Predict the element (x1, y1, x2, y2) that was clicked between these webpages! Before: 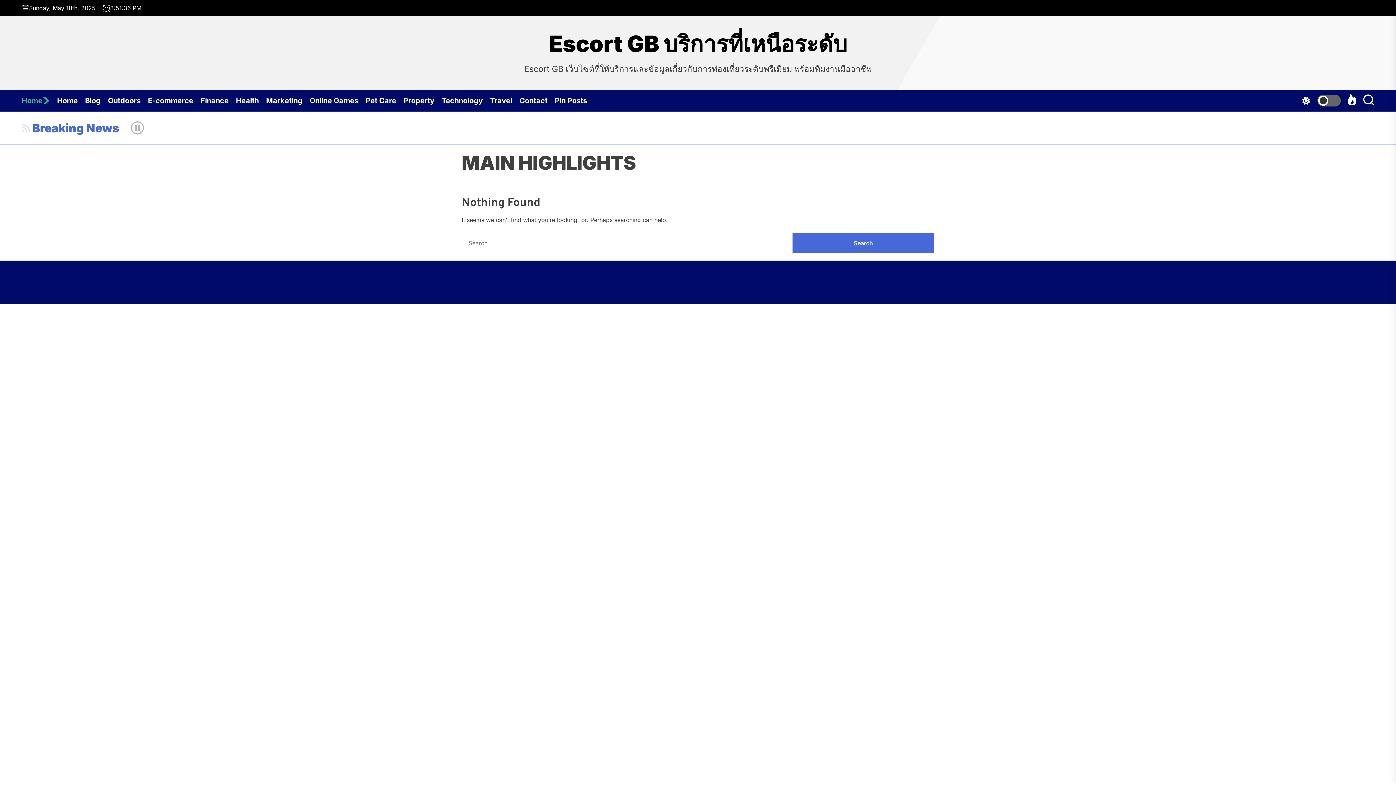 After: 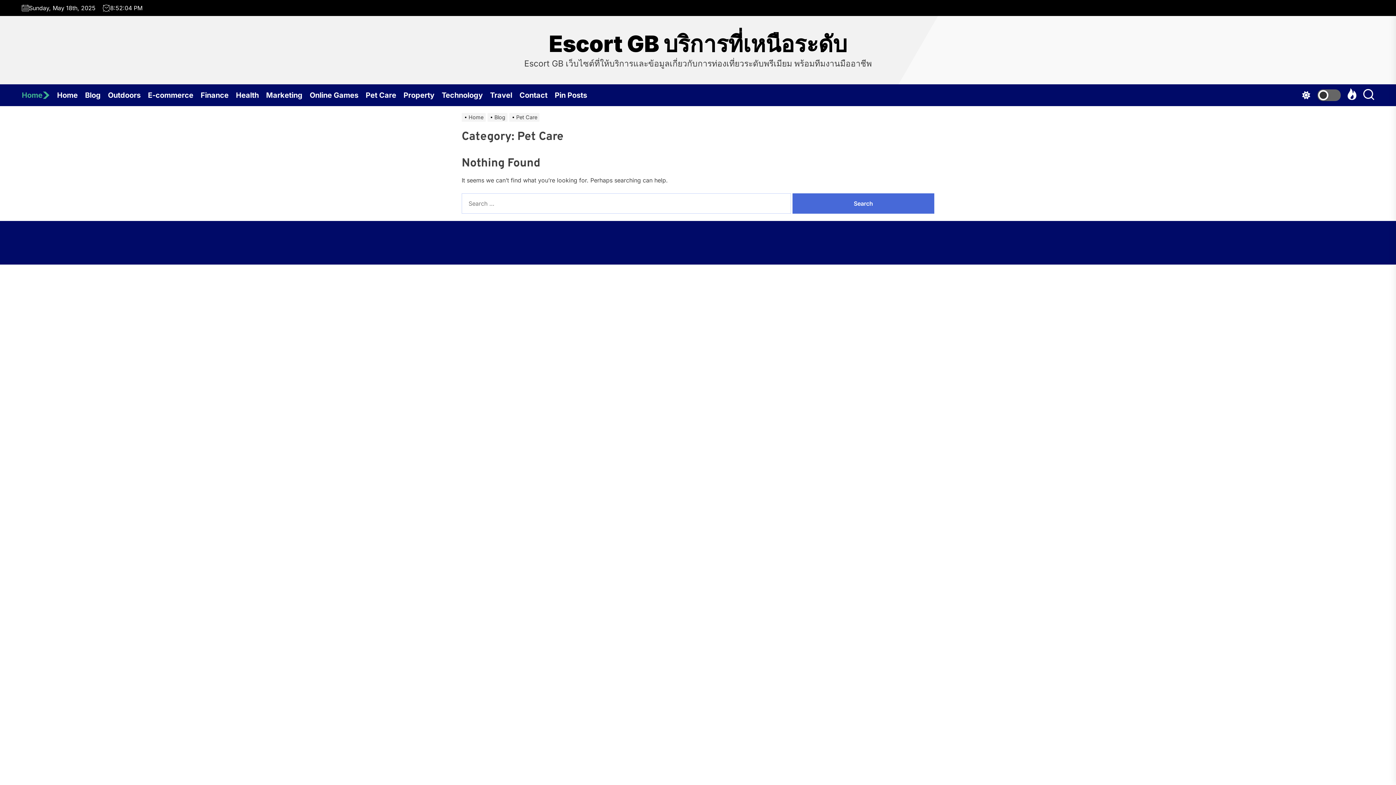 Action: label: Pet Care bbox: (365, 89, 403, 111)